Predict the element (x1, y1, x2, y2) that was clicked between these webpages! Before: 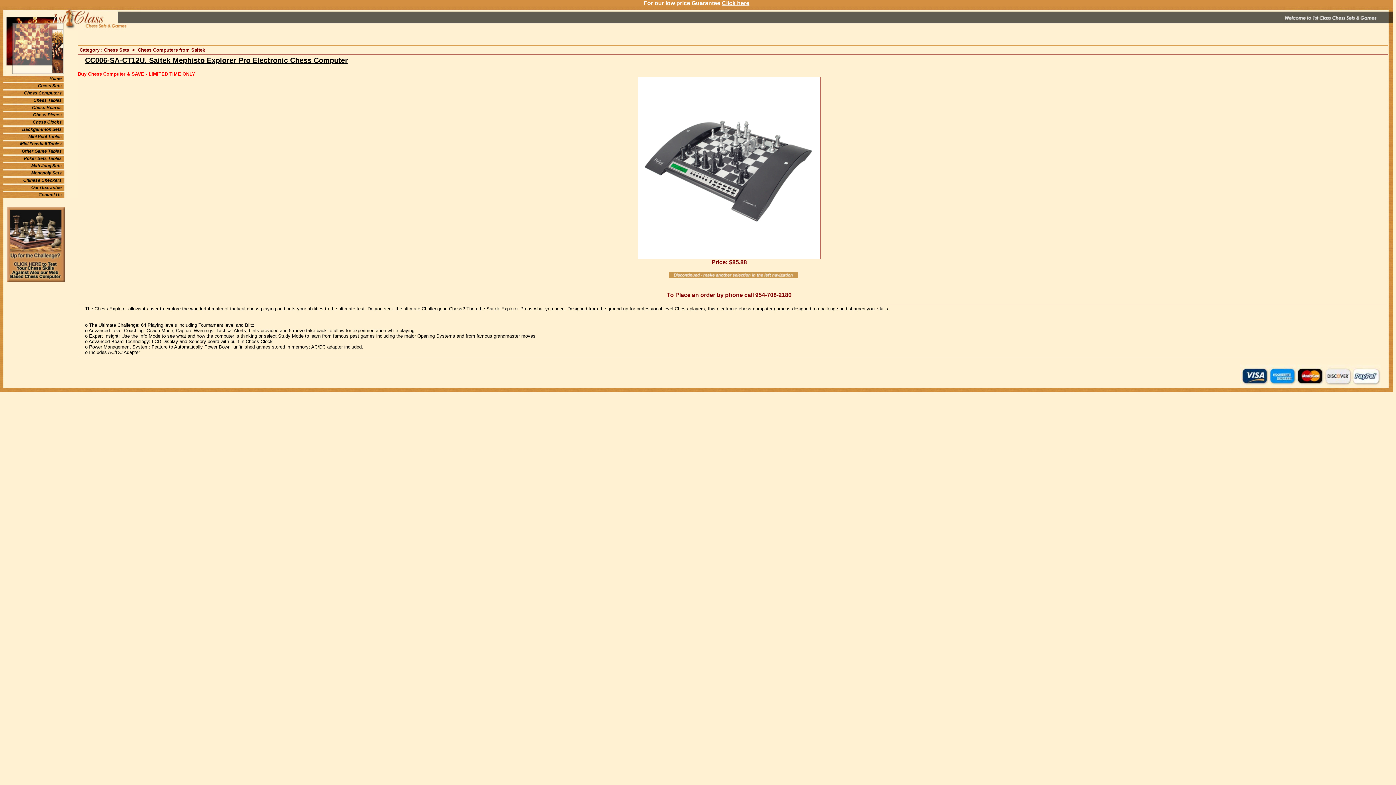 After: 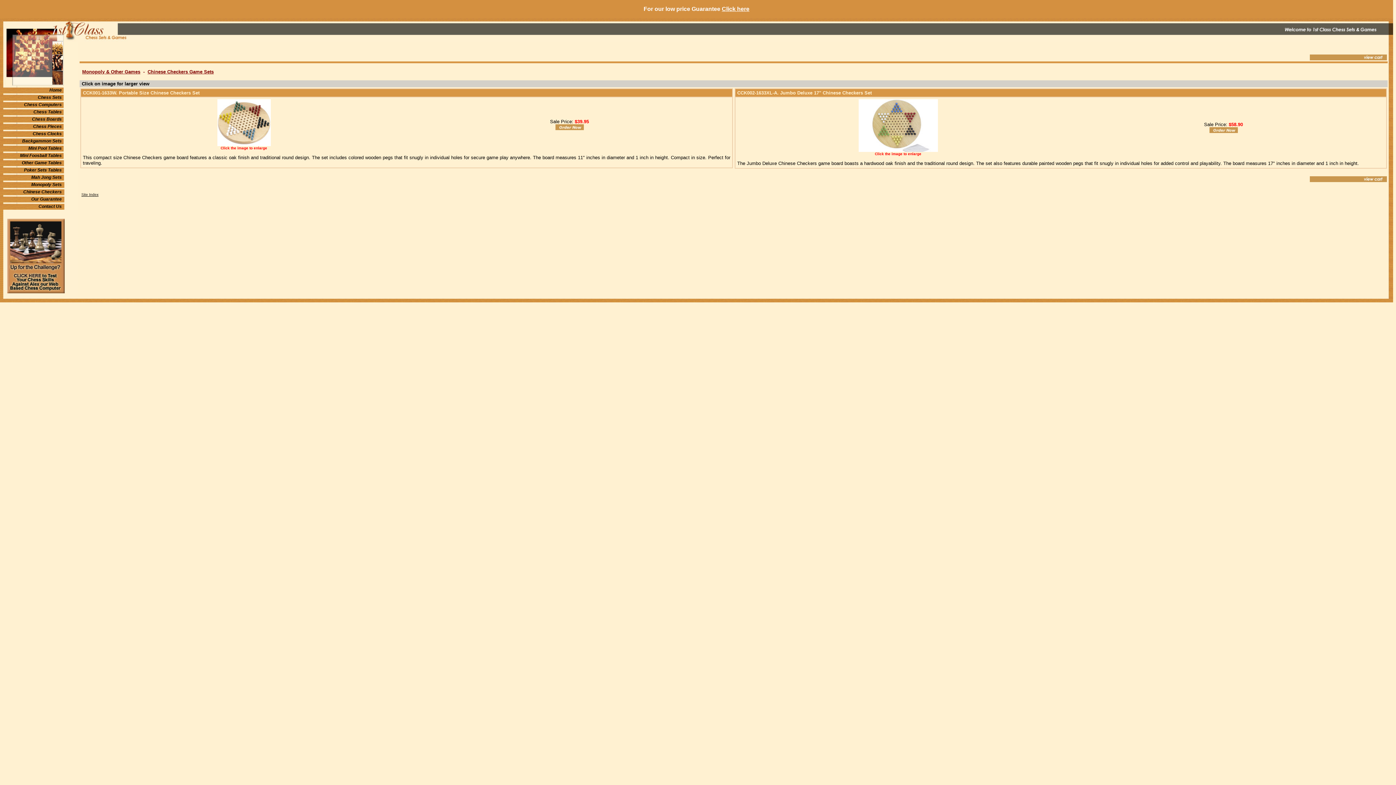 Action: bbox: (23, 177, 61, 182) label: Chinese Checkers